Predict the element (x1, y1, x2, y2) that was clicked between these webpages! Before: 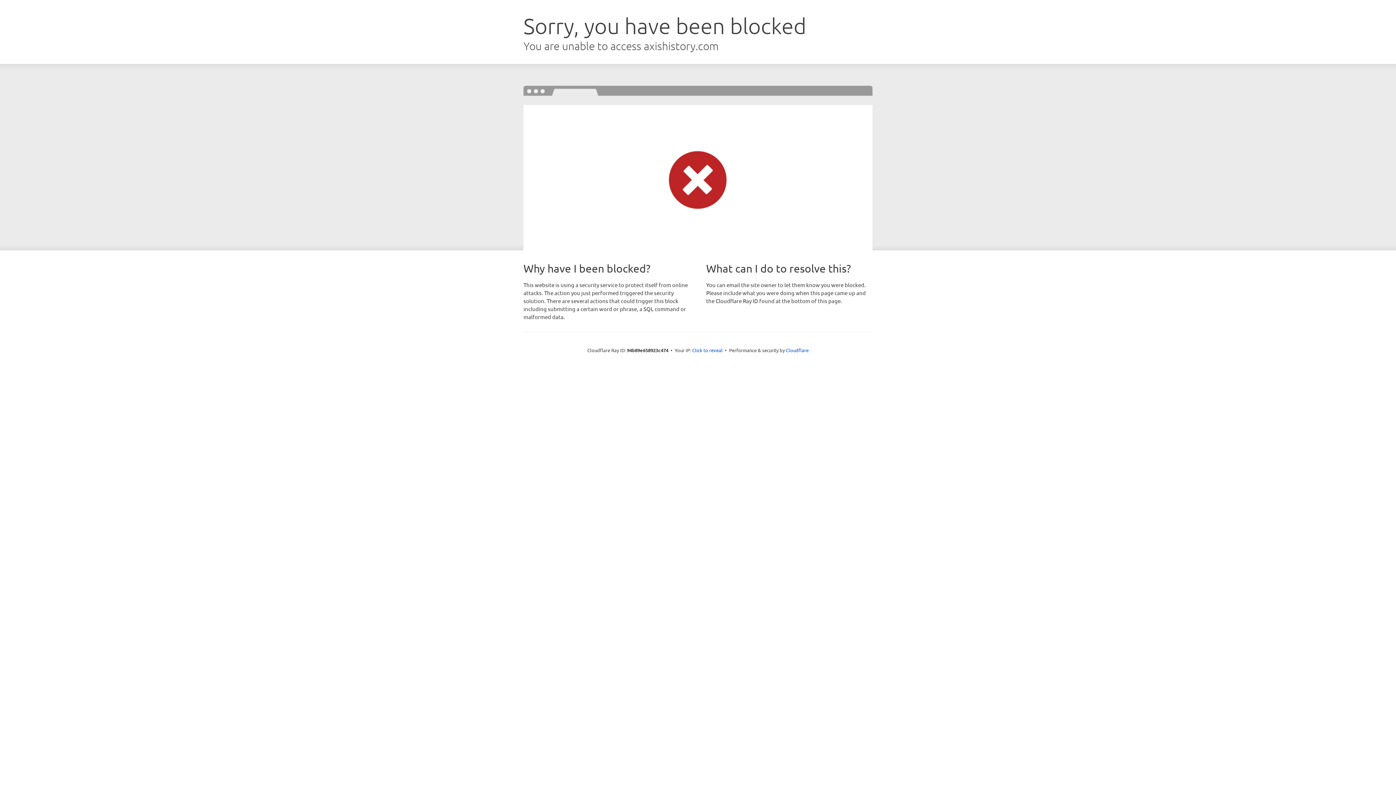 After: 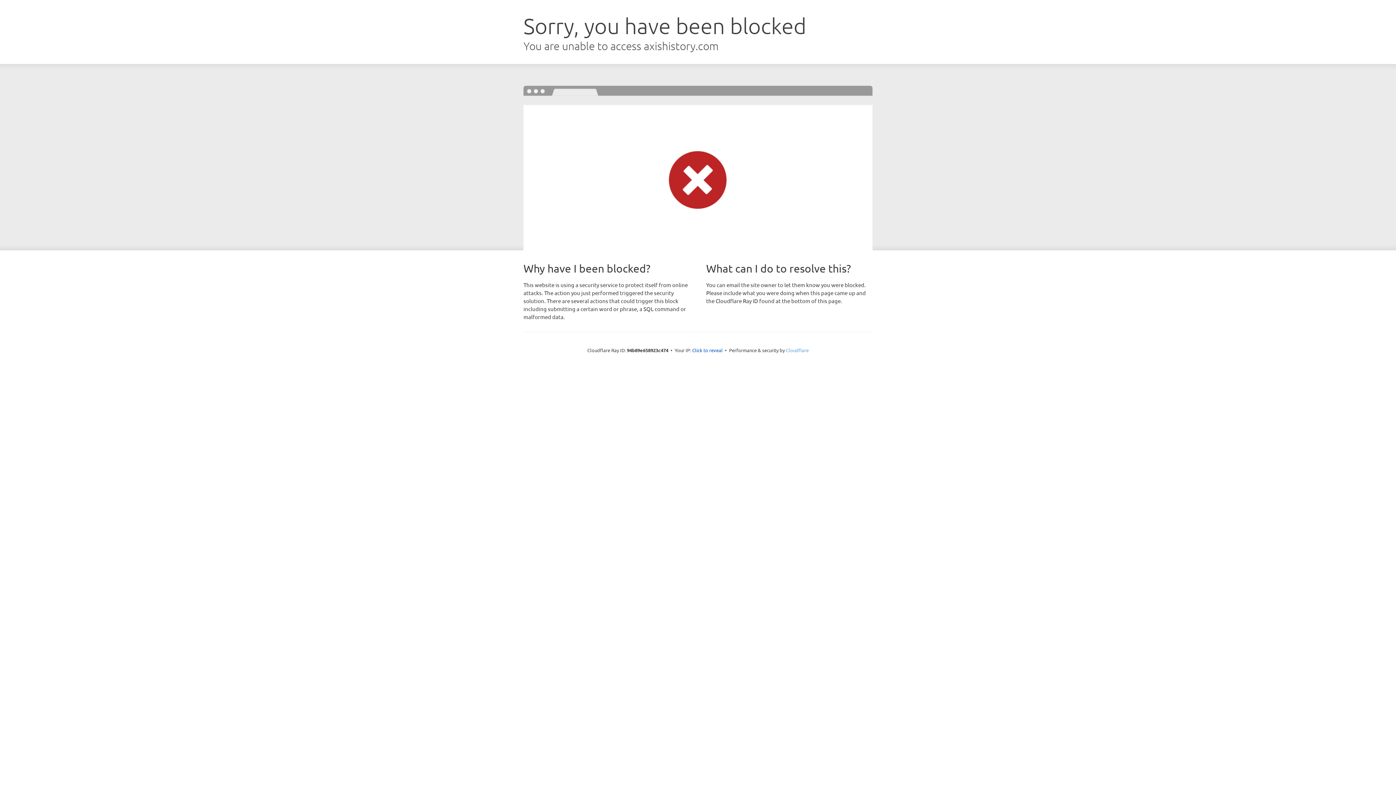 Action: label: Cloudflare bbox: (786, 347, 808, 353)